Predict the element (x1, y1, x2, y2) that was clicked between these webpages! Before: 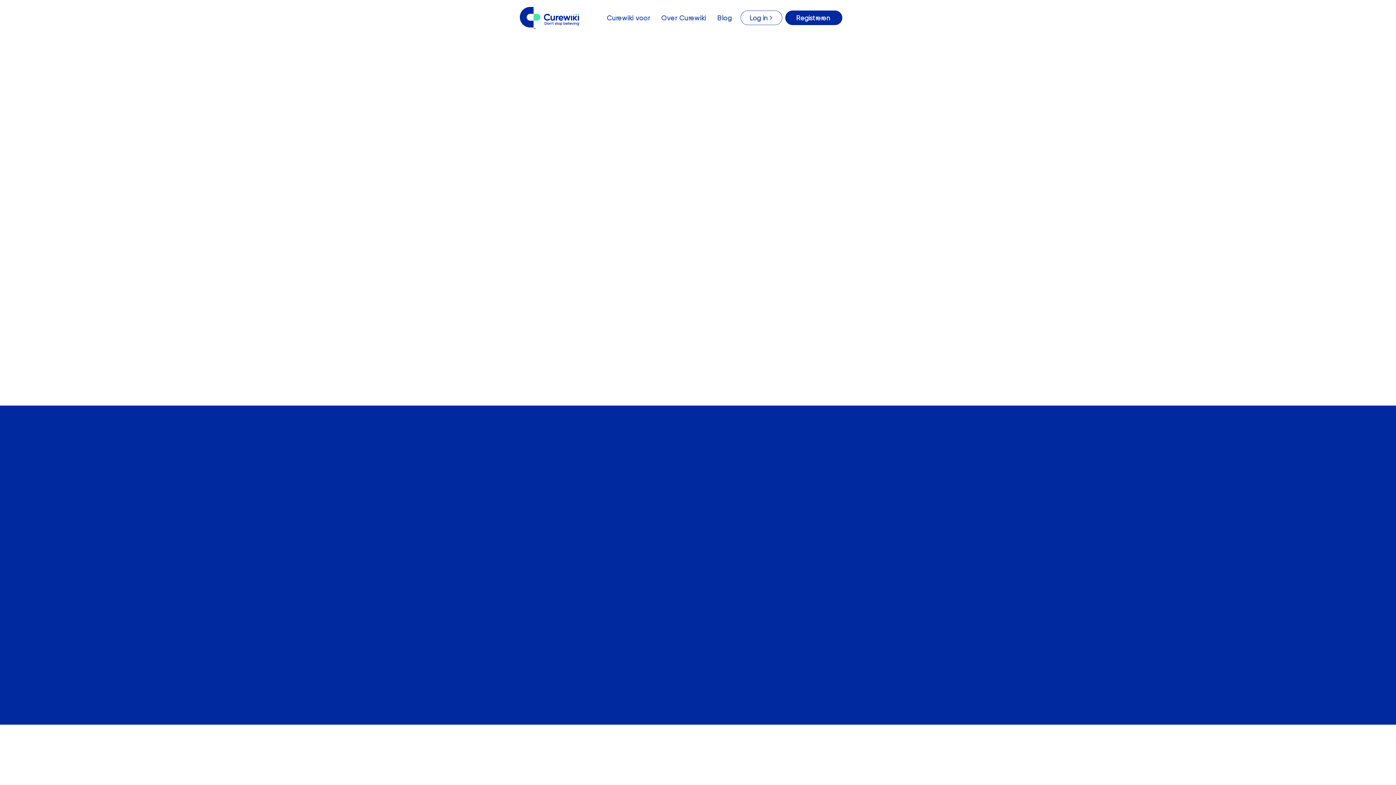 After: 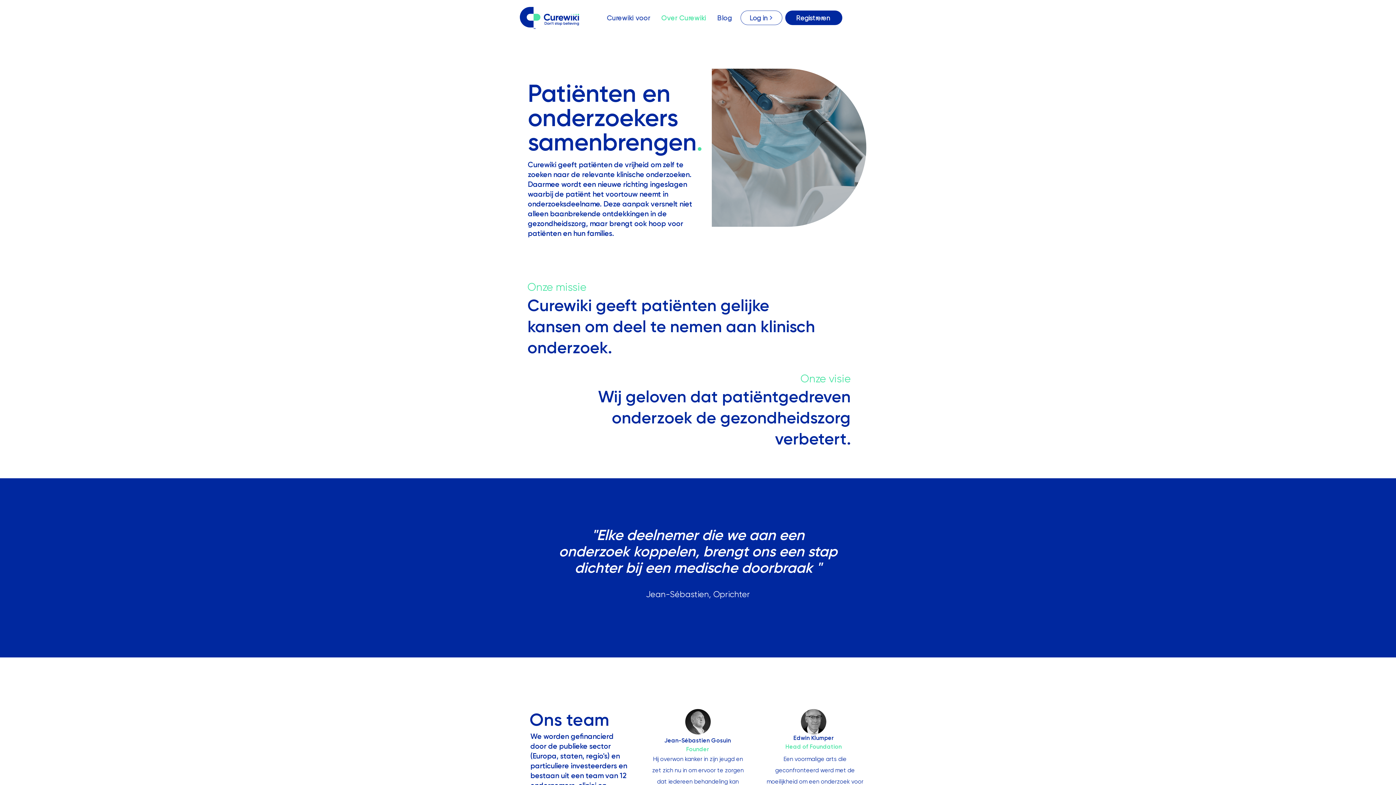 Action: bbox: (655, 14, 711, 21) label: Over Curewiki